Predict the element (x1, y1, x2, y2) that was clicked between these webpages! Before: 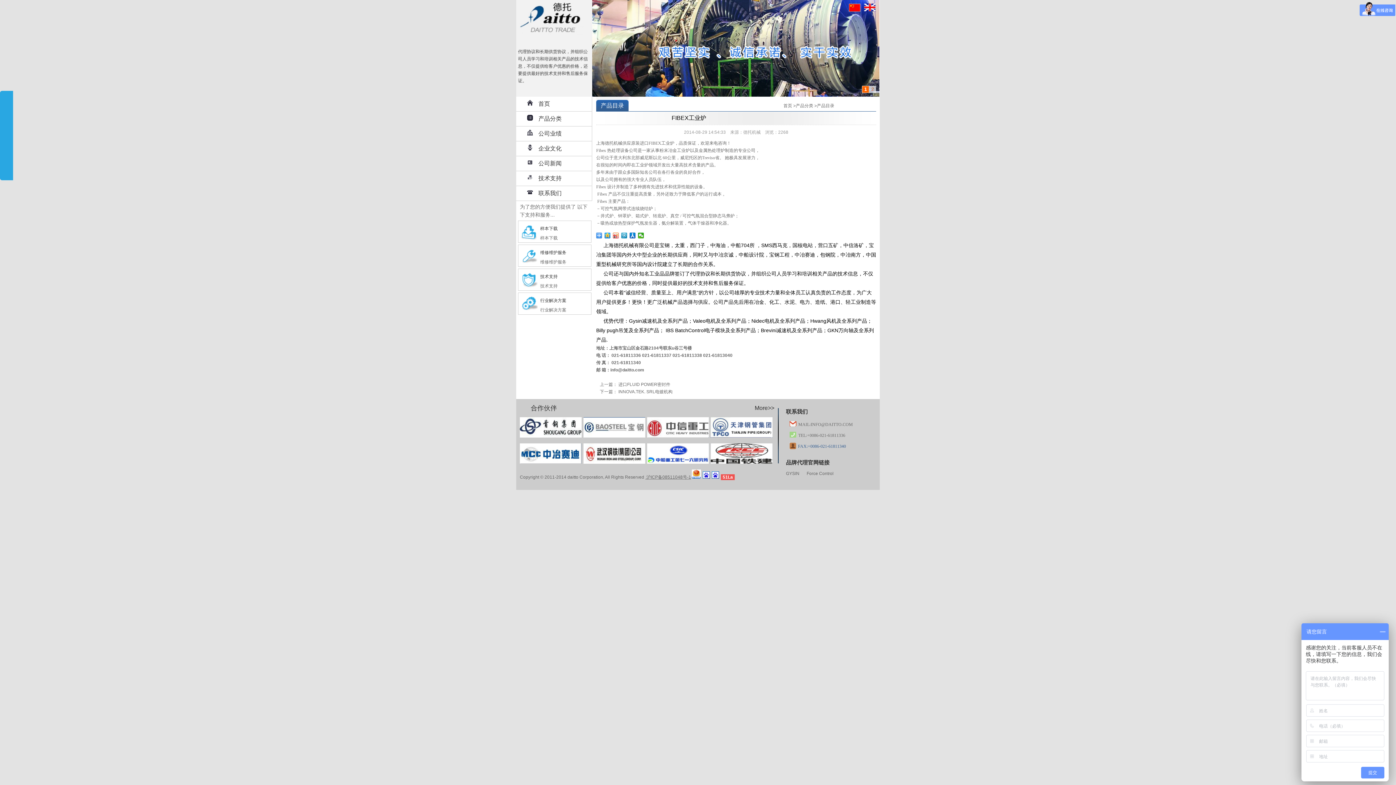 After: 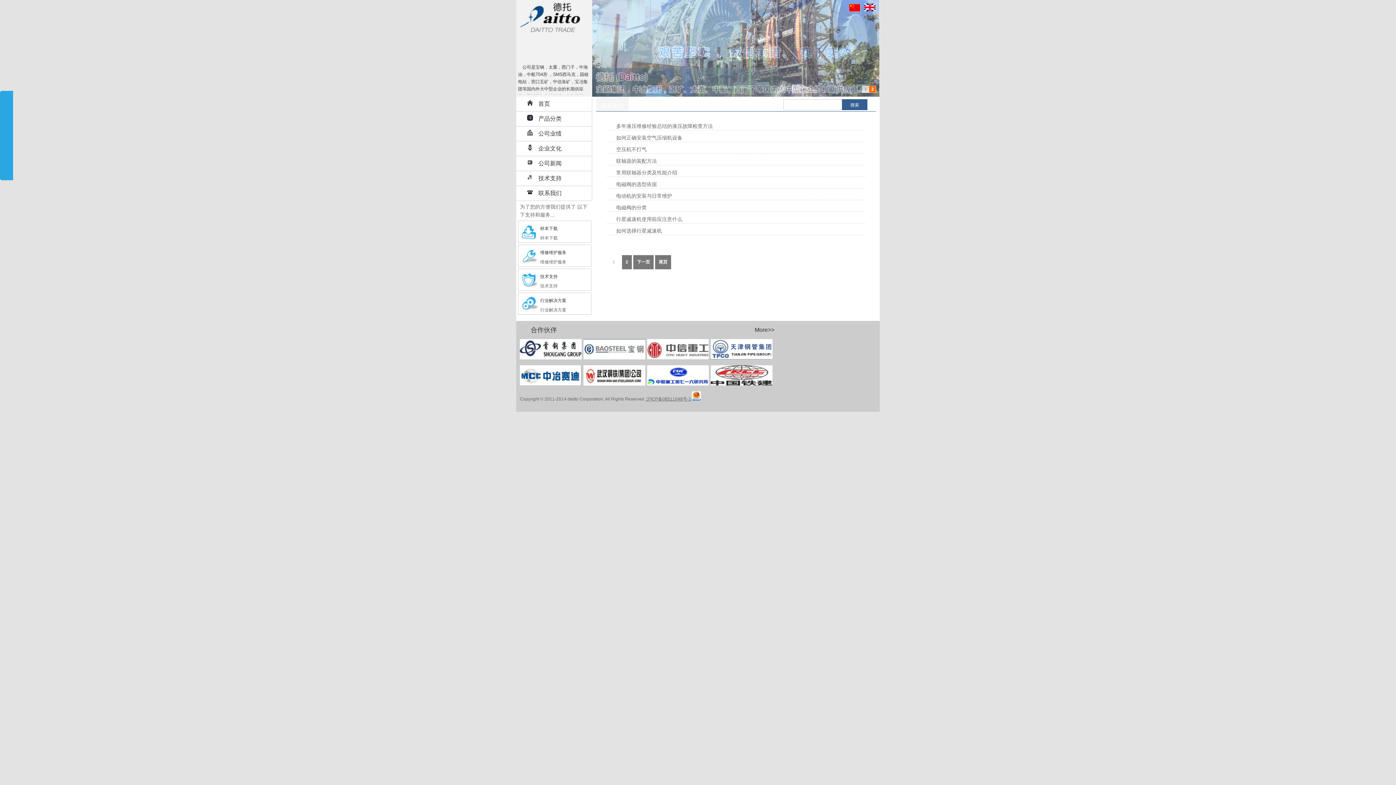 Action: label: 技术支持 bbox: (540, 283, 557, 288)